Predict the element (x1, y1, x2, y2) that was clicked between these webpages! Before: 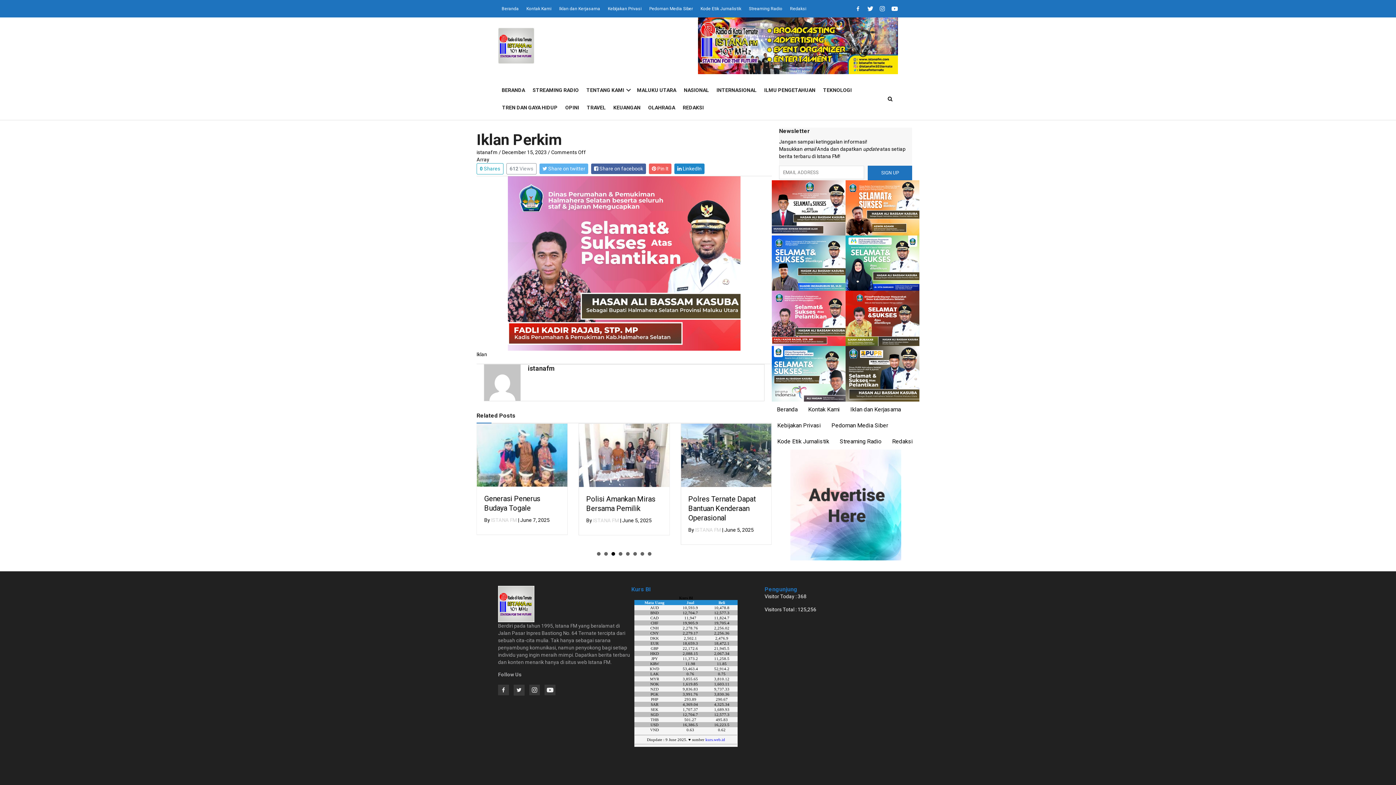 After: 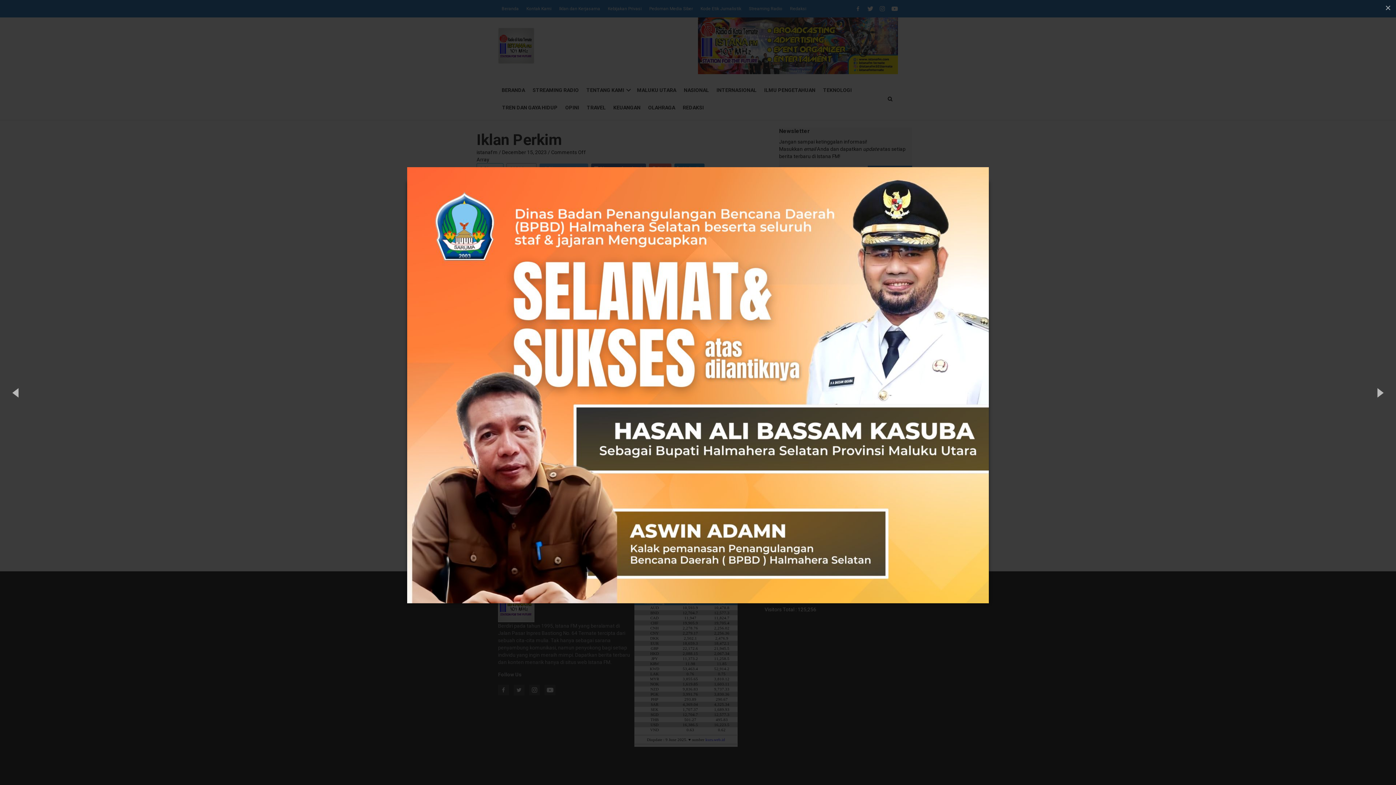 Action: bbox: (845, 204, 919, 210)